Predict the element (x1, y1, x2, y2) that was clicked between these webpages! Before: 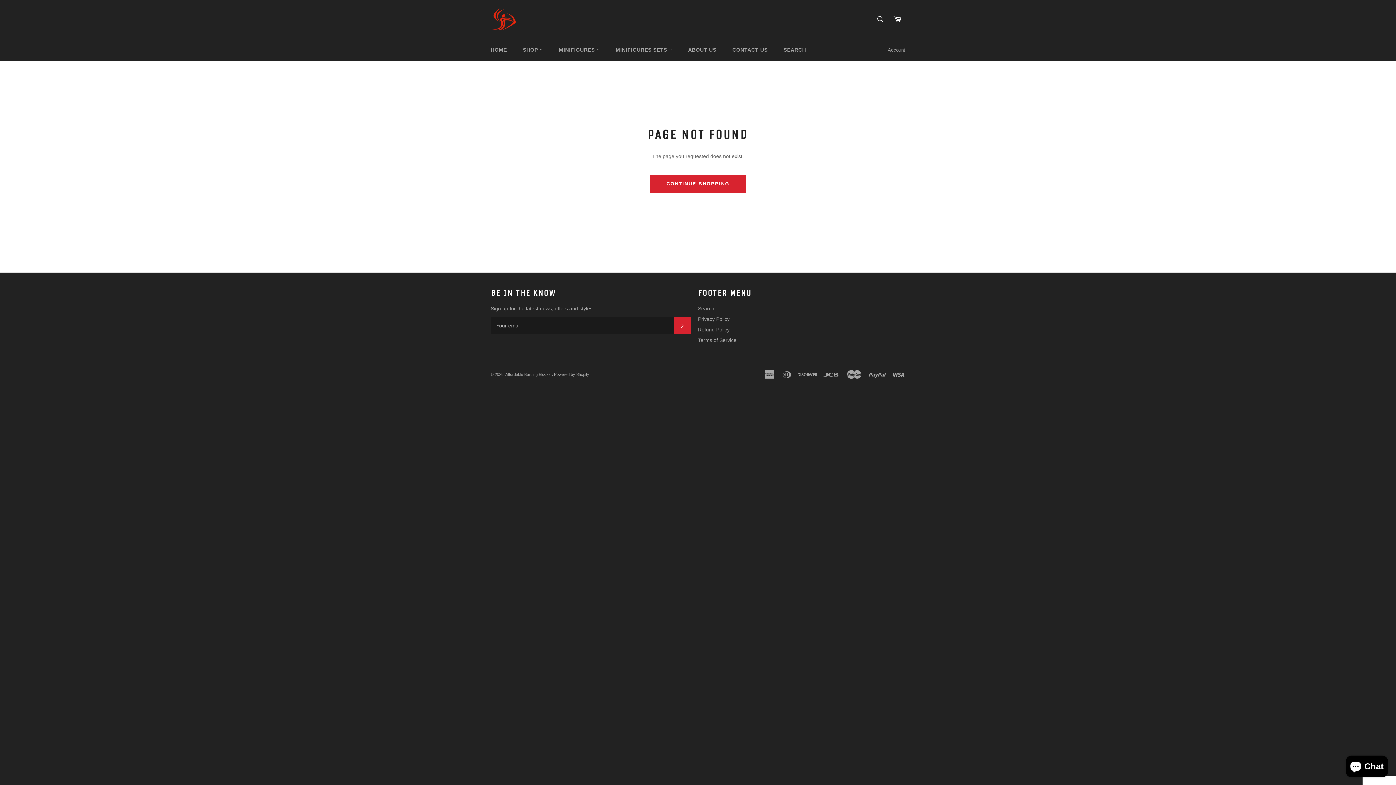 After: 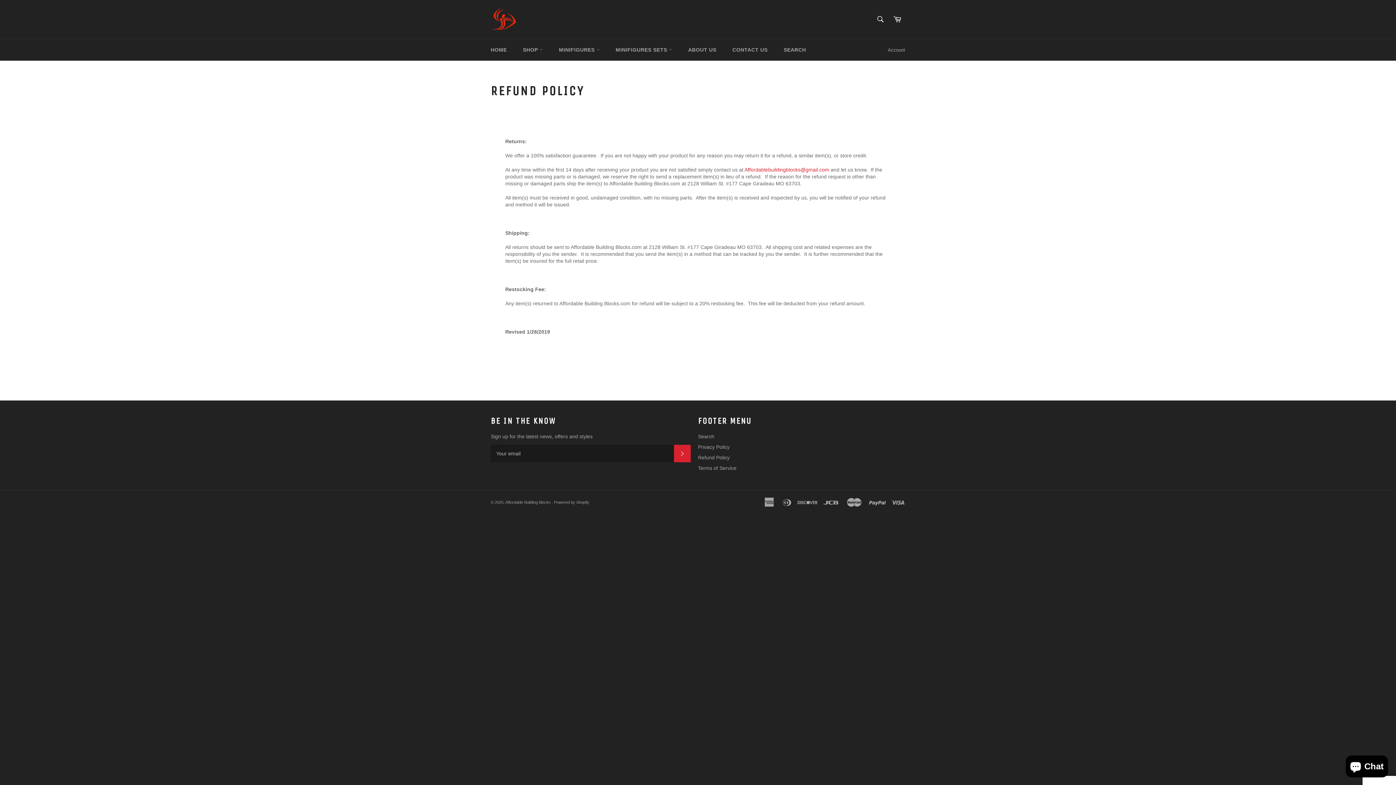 Action: bbox: (698, 326, 729, 332) label: Refund Policy